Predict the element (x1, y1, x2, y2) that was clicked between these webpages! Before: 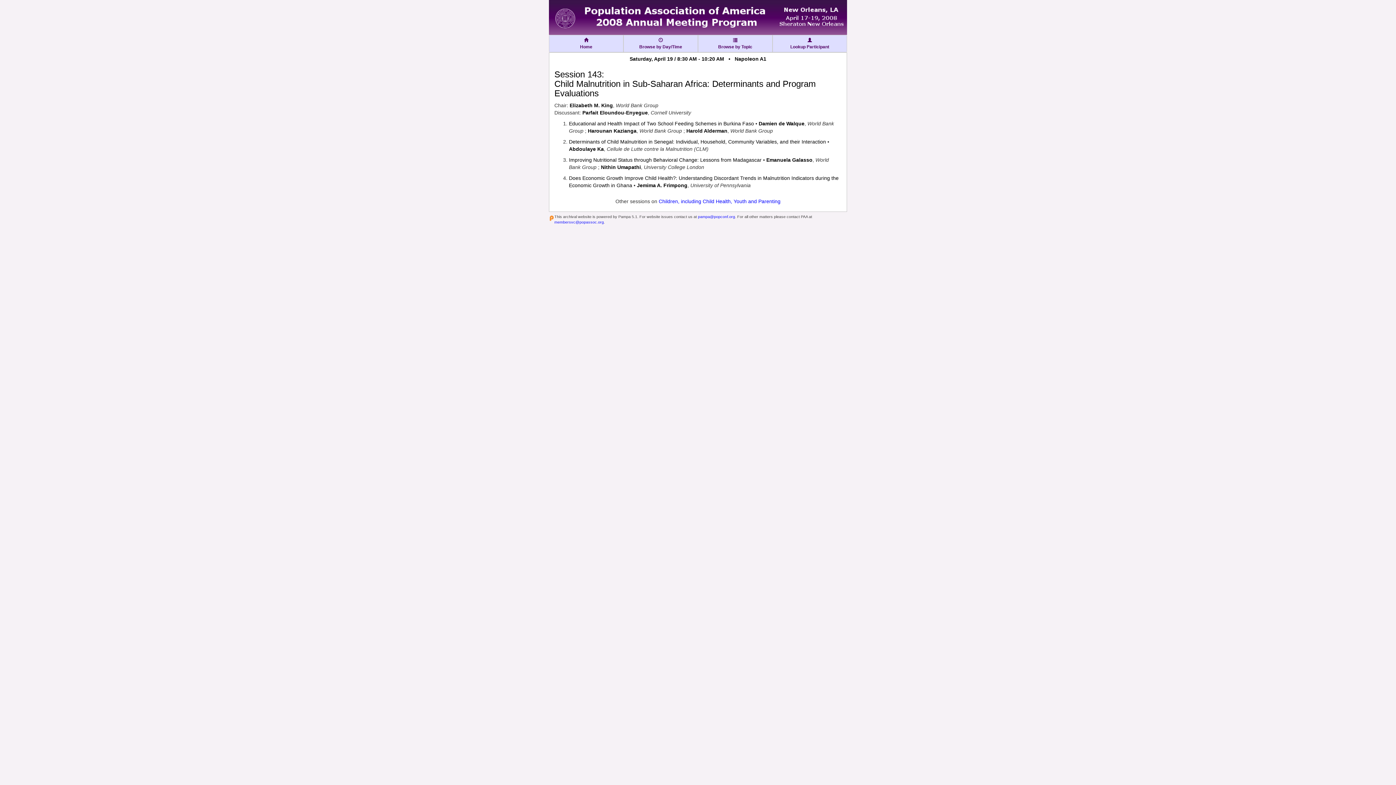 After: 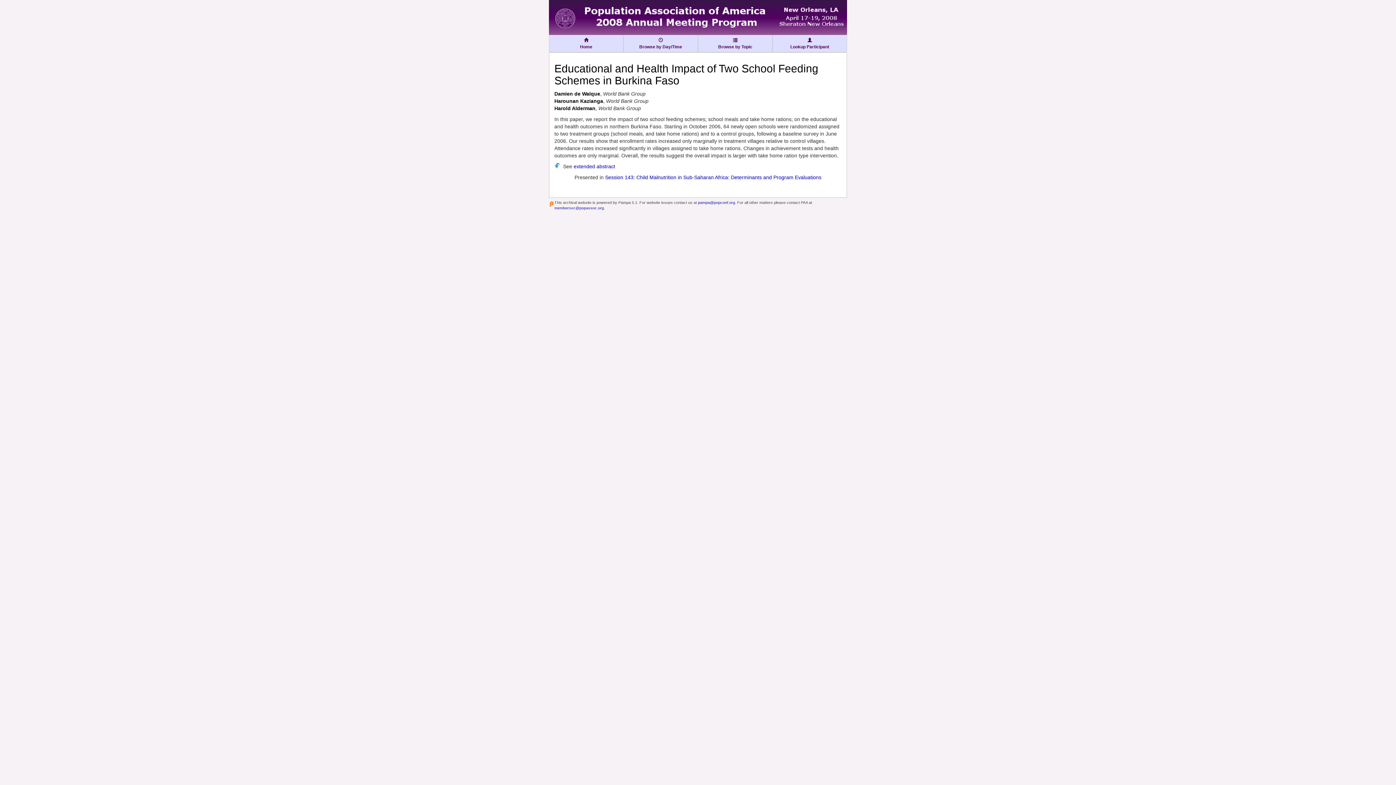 Action: label: Educational and Health Impact of Two School Feeding Schemes in Burkina Faso bbox: (569, 120, 754, 126)